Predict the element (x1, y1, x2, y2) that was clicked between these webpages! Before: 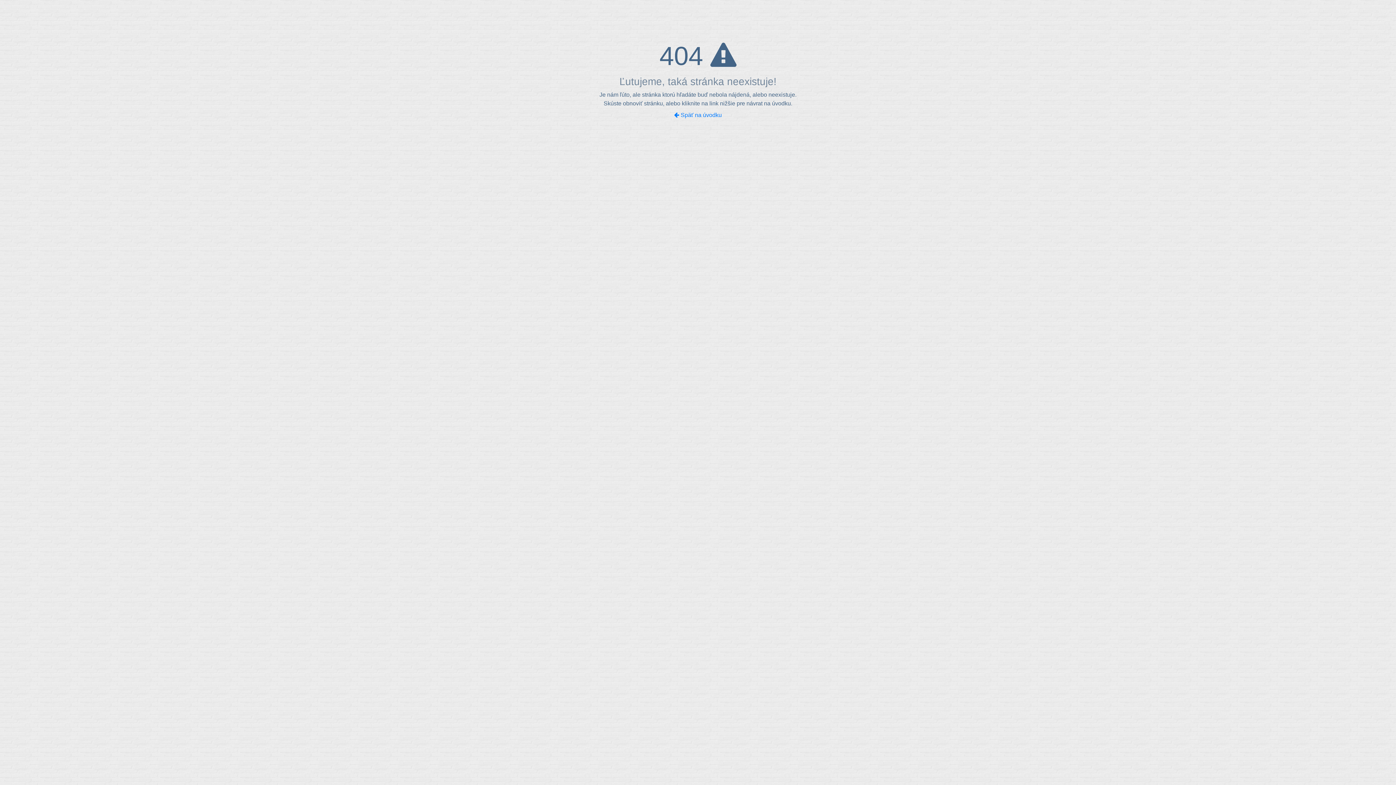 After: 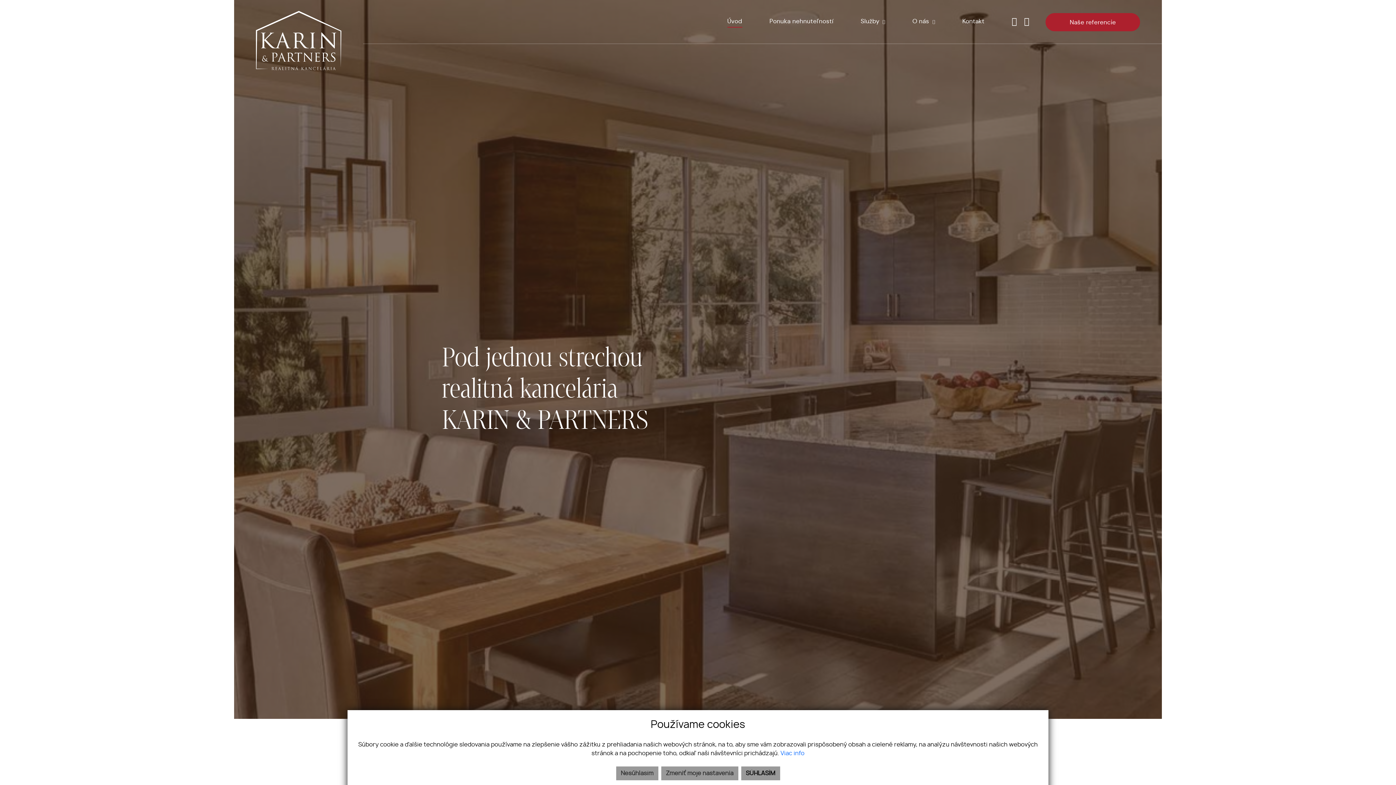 Action: label:  Späť na úvodku bbox: (674, 112, 722, 118)